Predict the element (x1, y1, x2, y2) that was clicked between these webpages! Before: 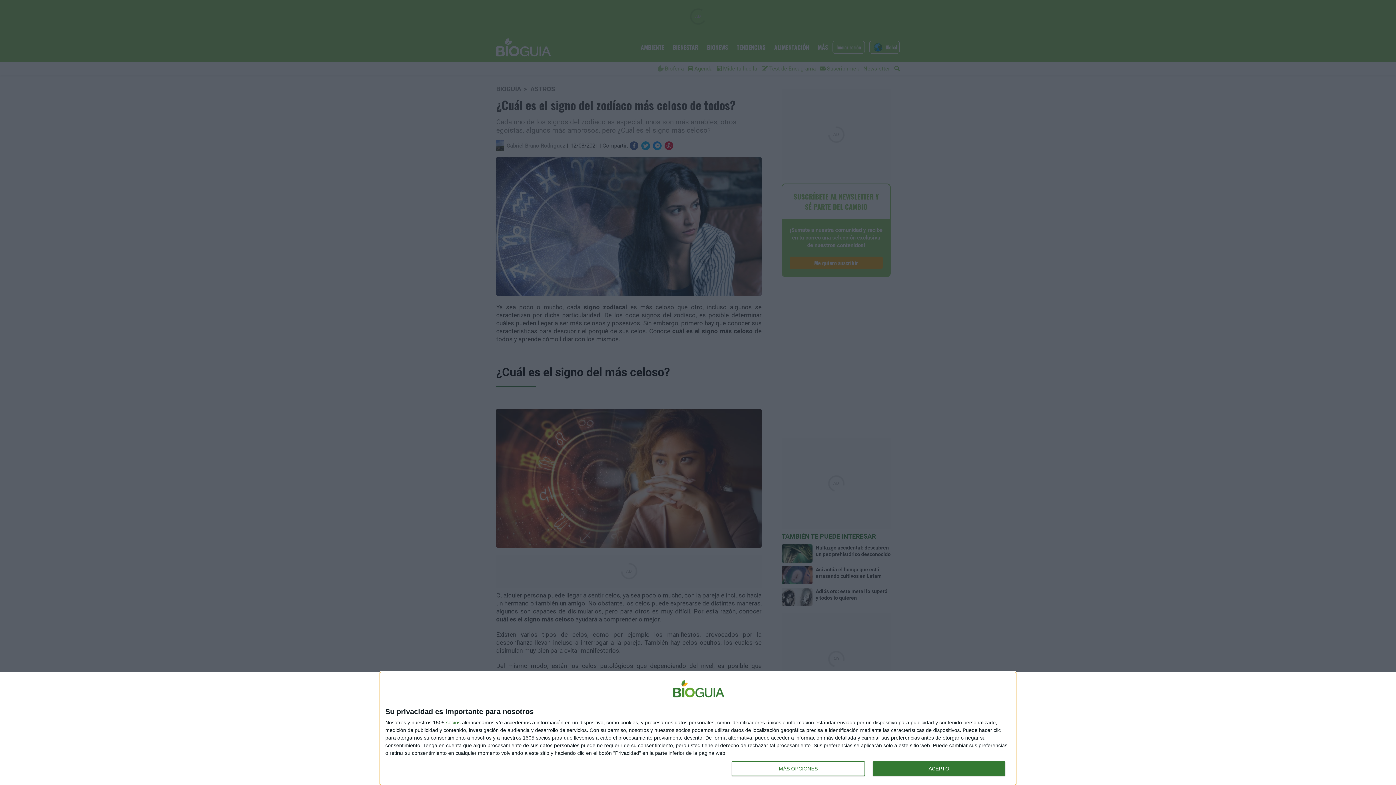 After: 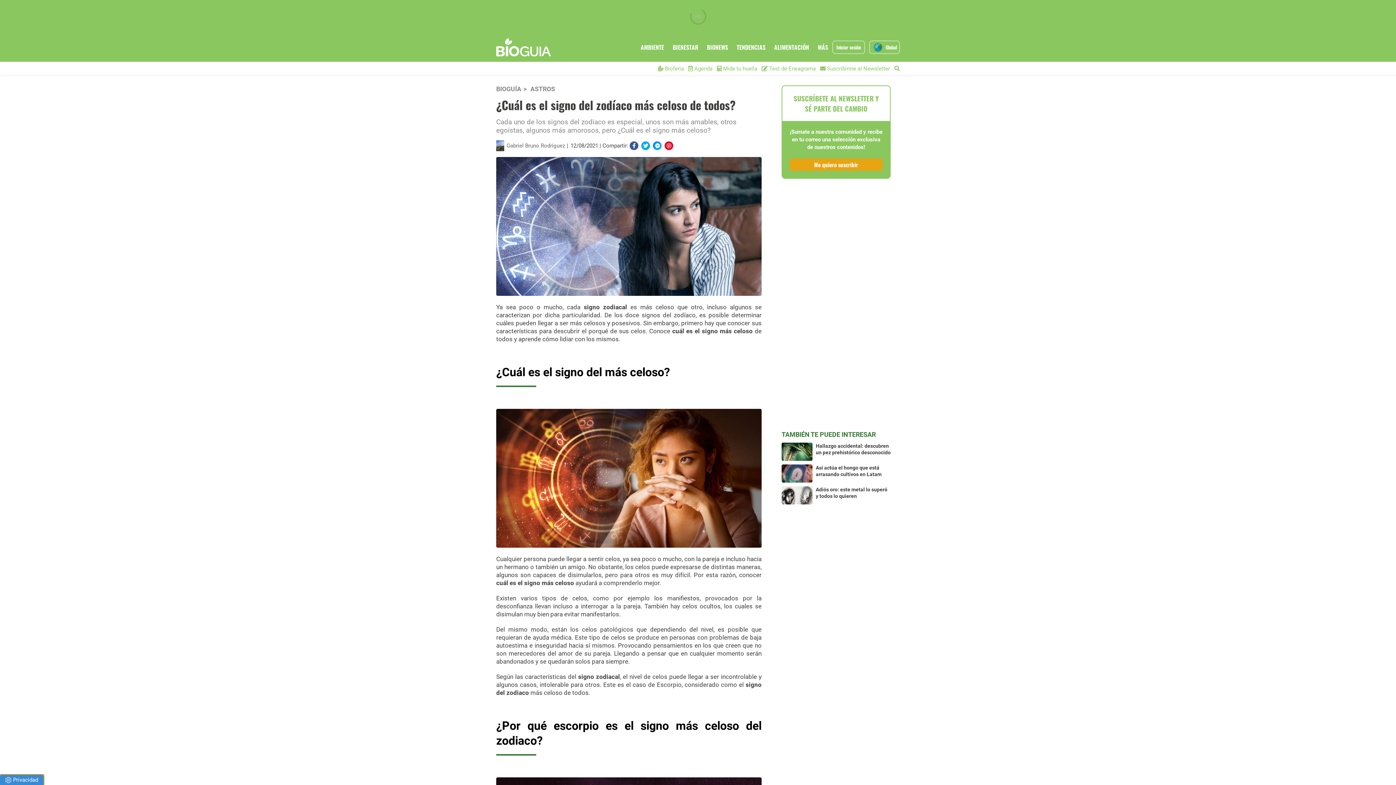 Action: bbox: (872, 761, 1005, 776) label: ACEPTO